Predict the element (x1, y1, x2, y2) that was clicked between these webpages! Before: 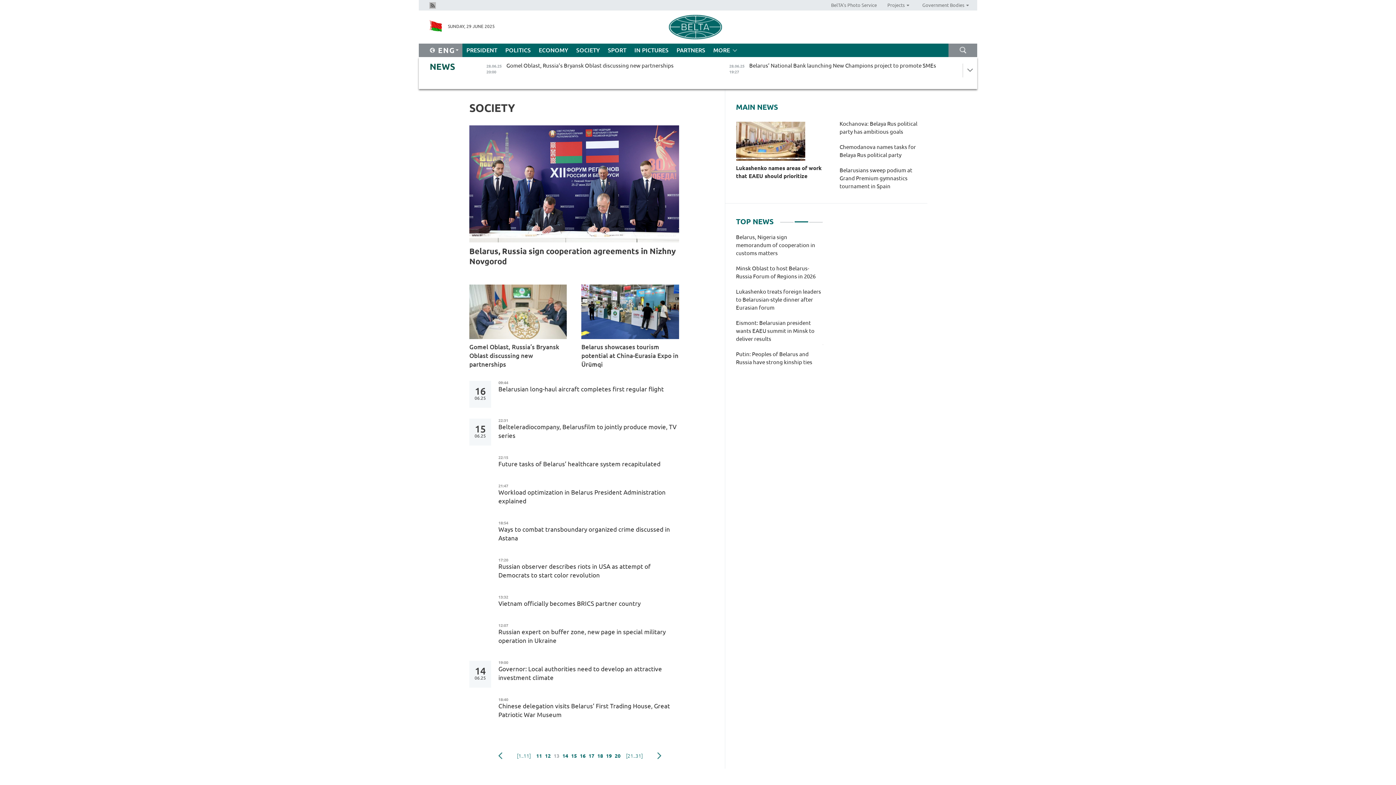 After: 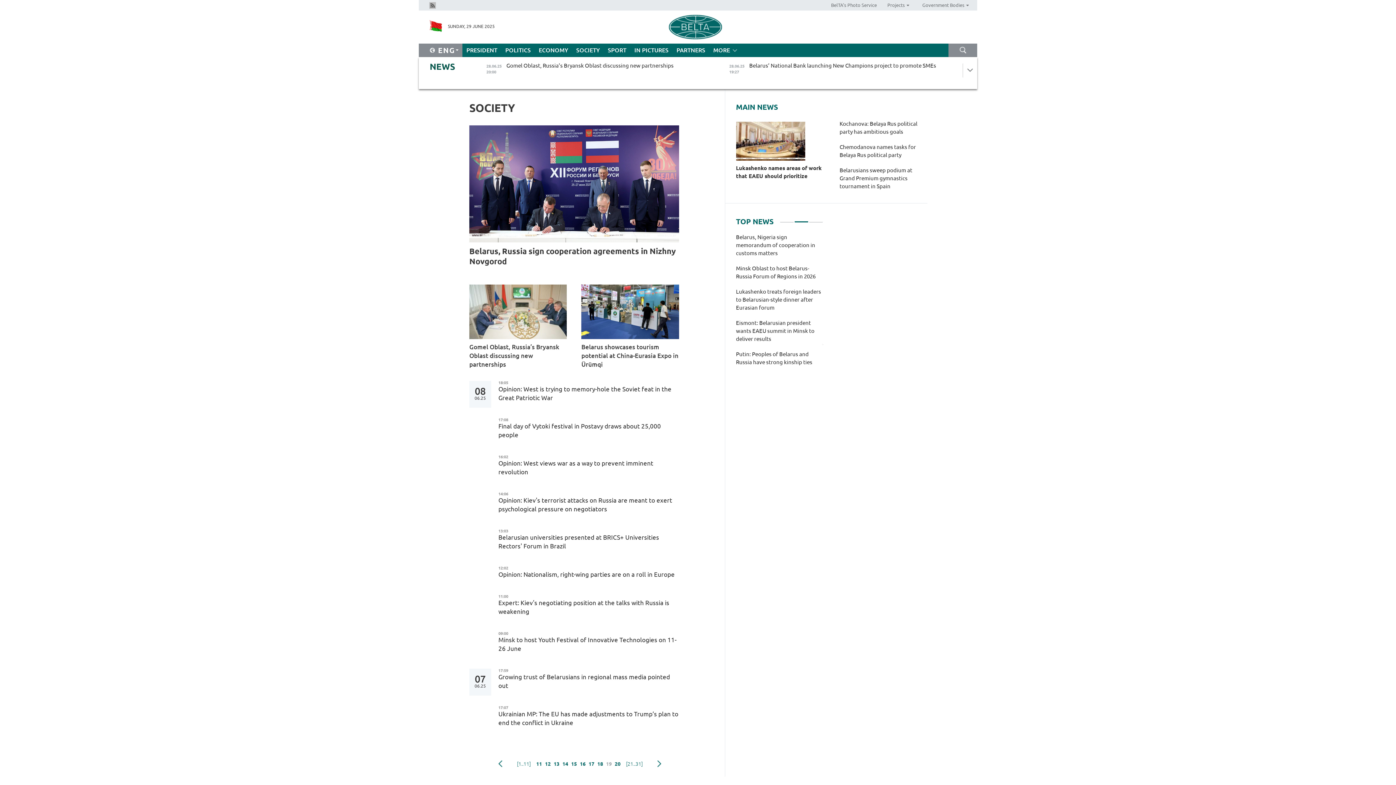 Action: bbox: (604, 751, 613, 761) label: 19